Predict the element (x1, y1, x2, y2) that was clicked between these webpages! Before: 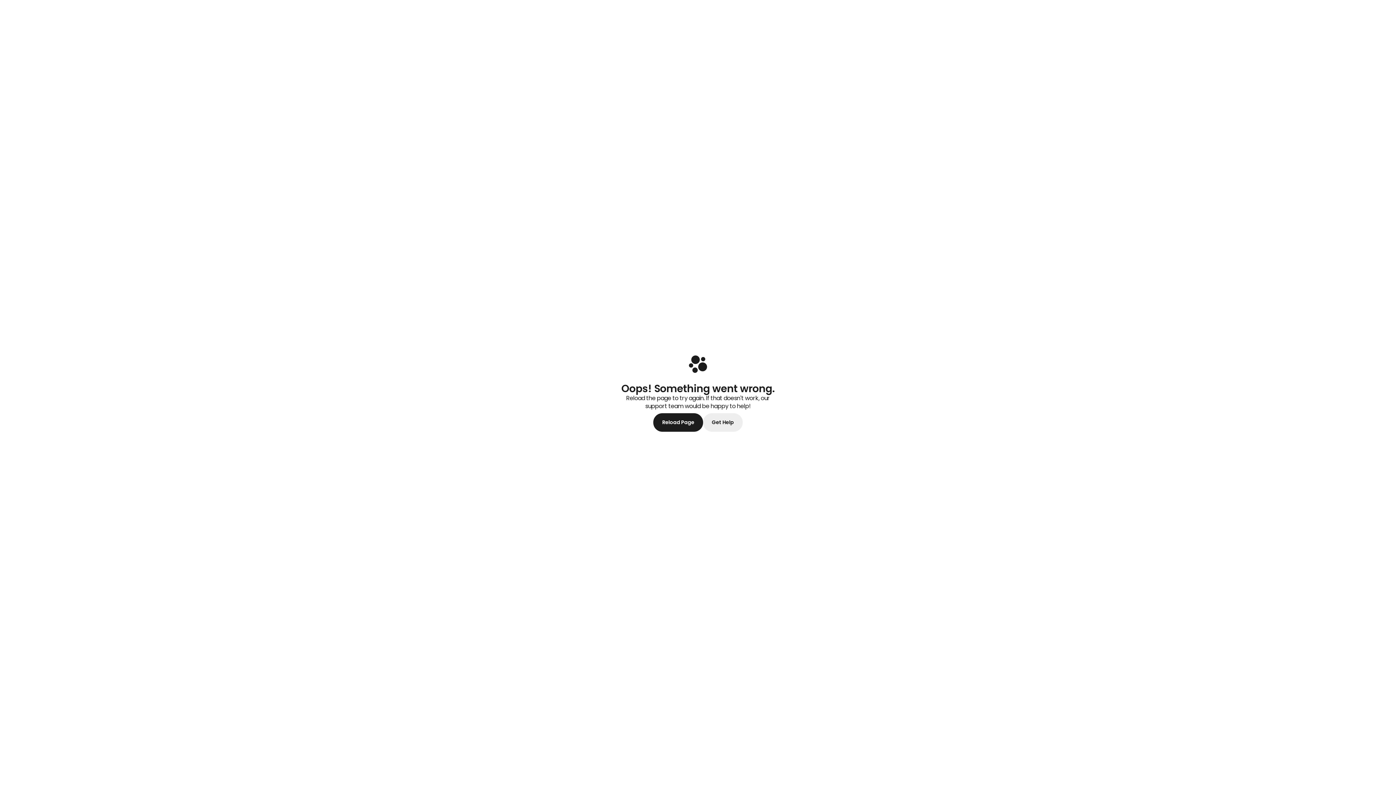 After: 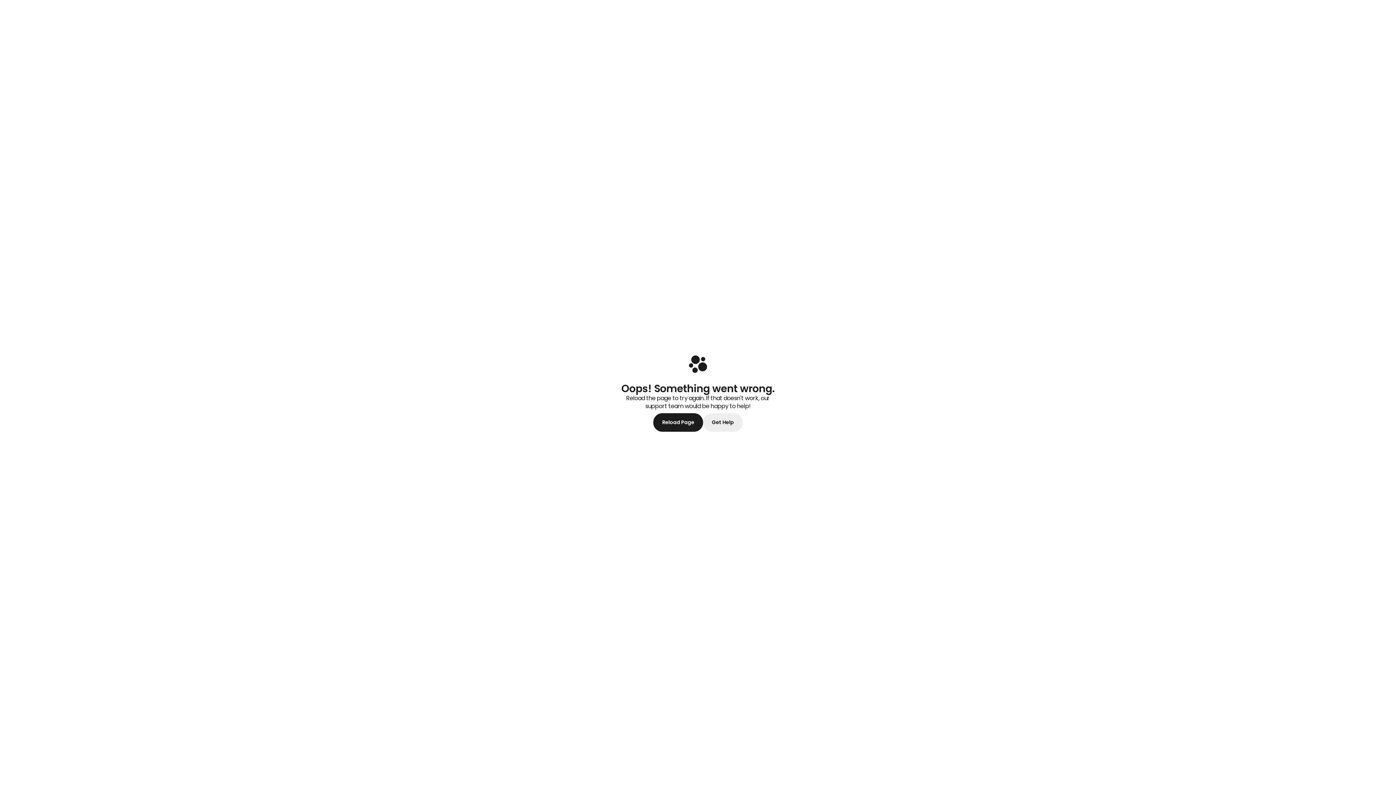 Action: label: Reload Page bbox: (653, 413, 703, 432)